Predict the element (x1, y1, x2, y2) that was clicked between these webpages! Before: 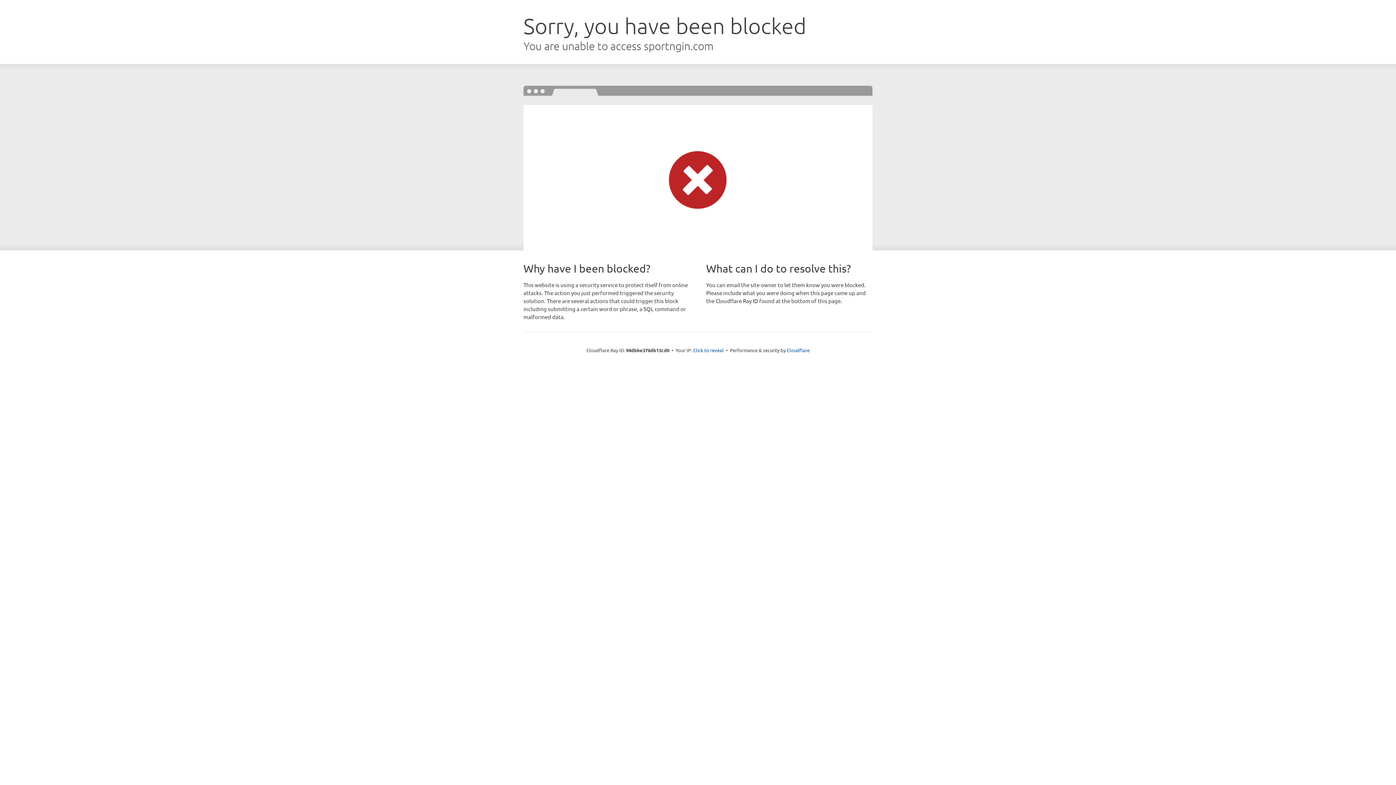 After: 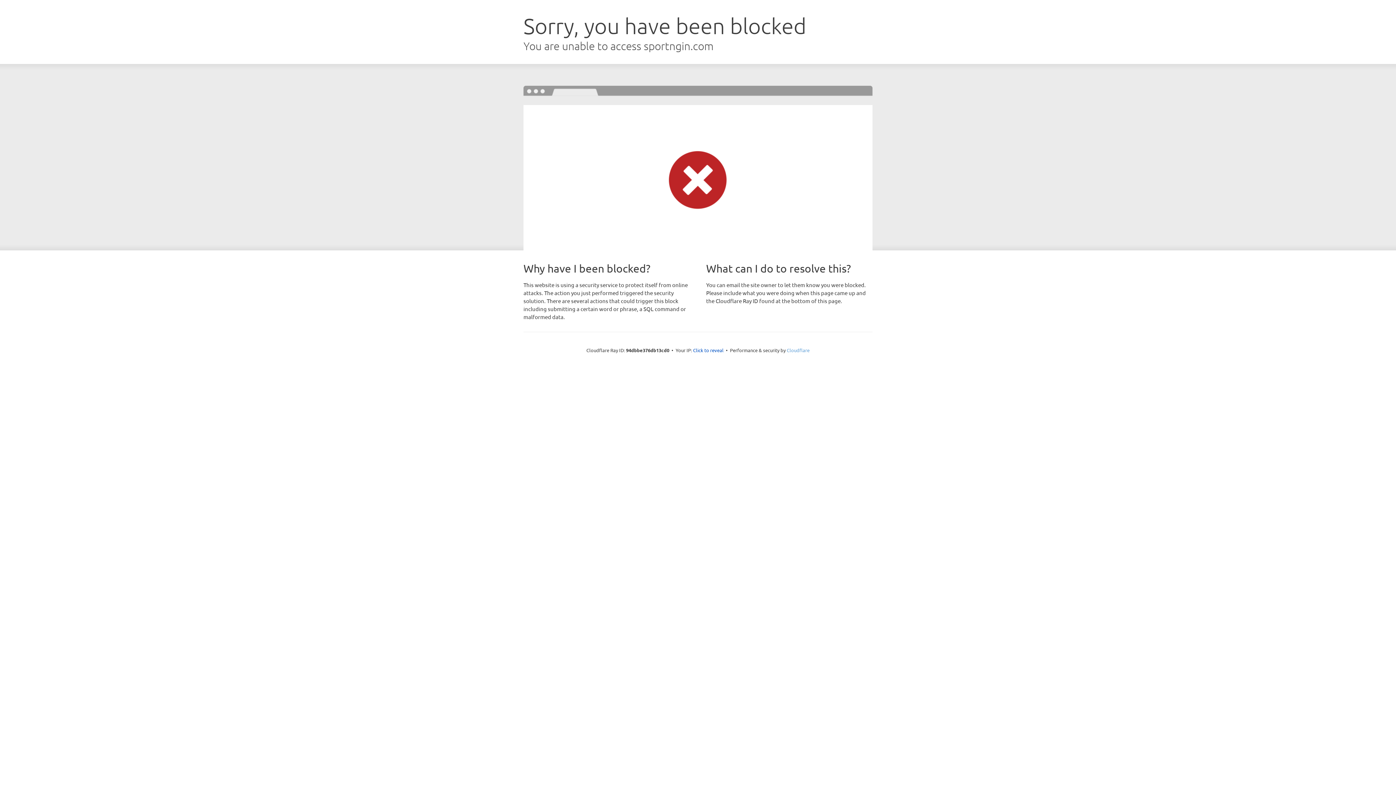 Action: label: Cloudflare bbox: (786, 347, 809, 353)